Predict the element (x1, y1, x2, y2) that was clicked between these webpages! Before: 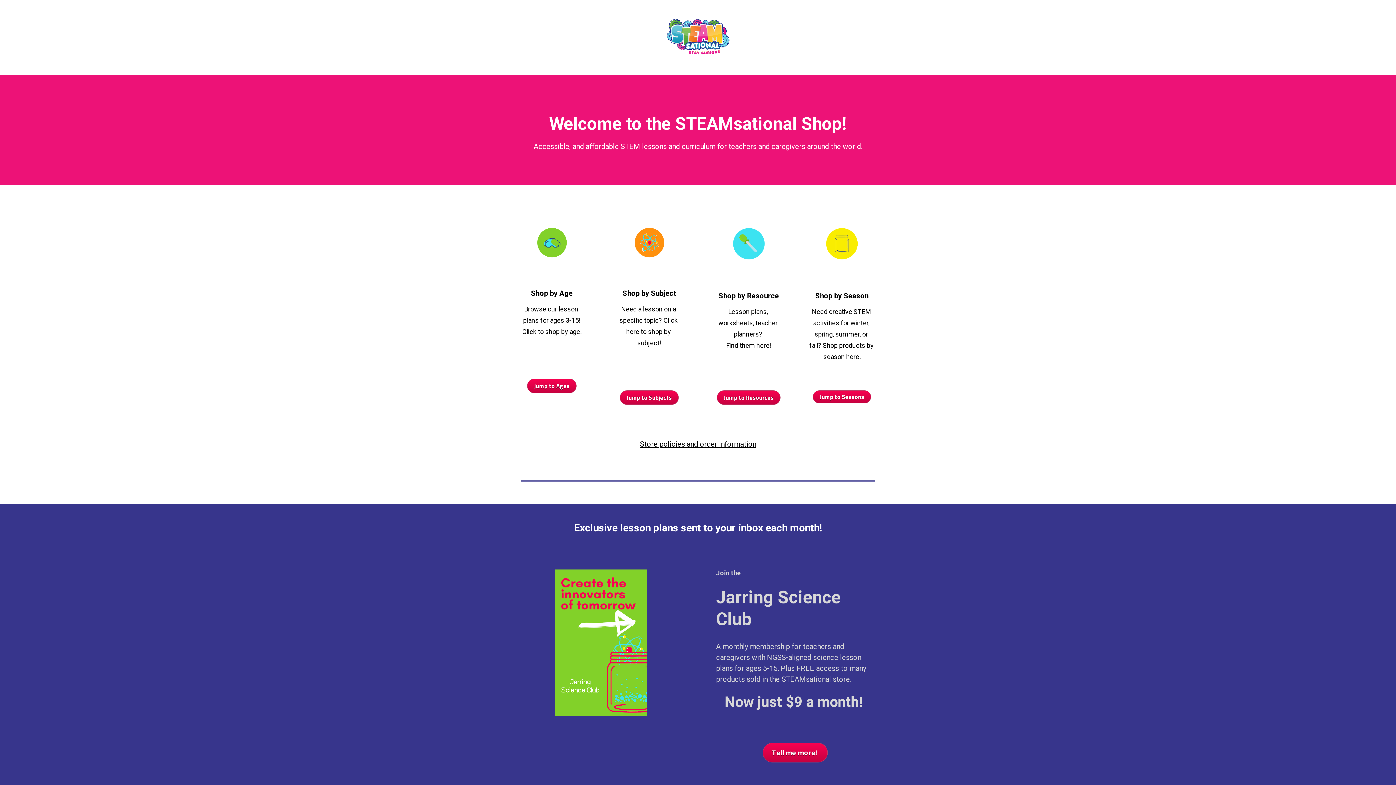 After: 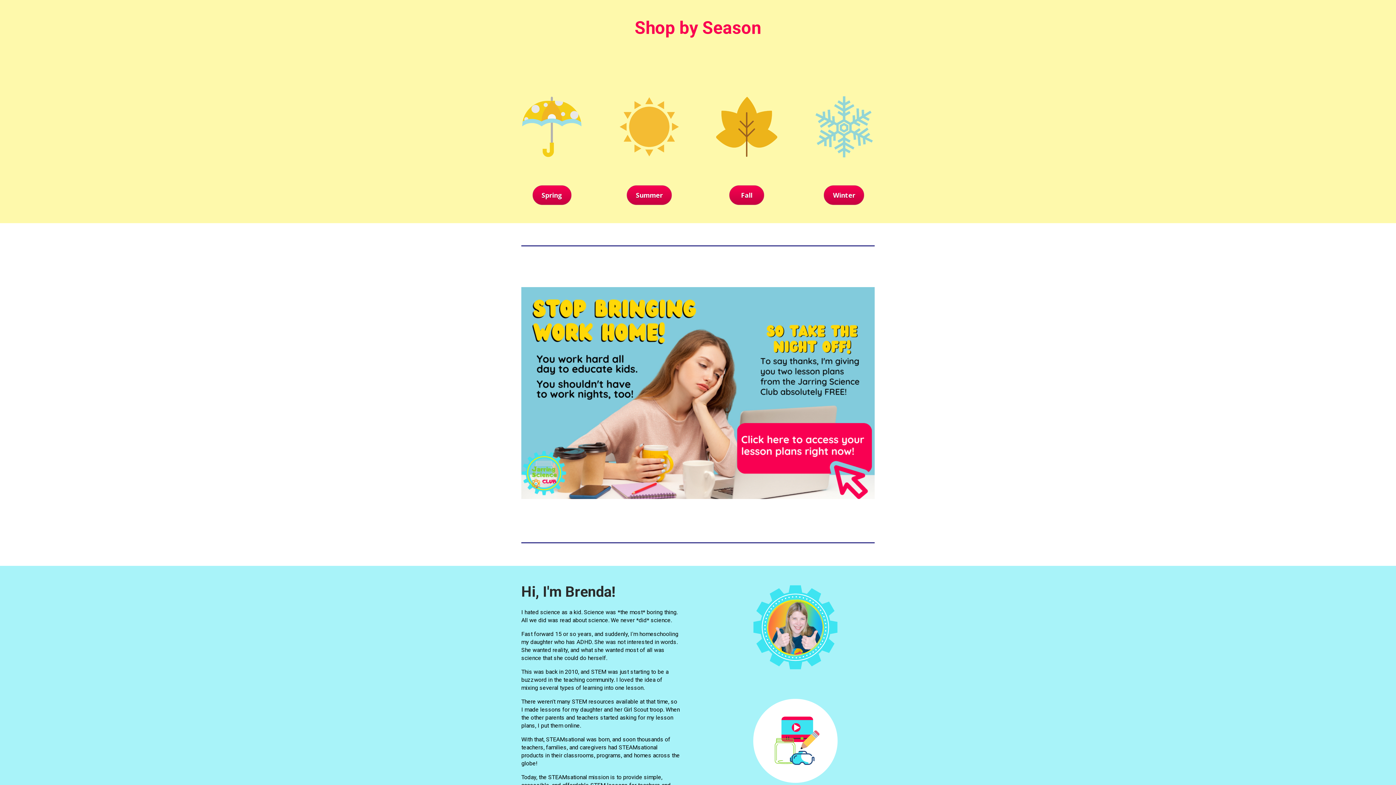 Action: bbox: (813, 390, 871, 403) label: Jump to Seasons